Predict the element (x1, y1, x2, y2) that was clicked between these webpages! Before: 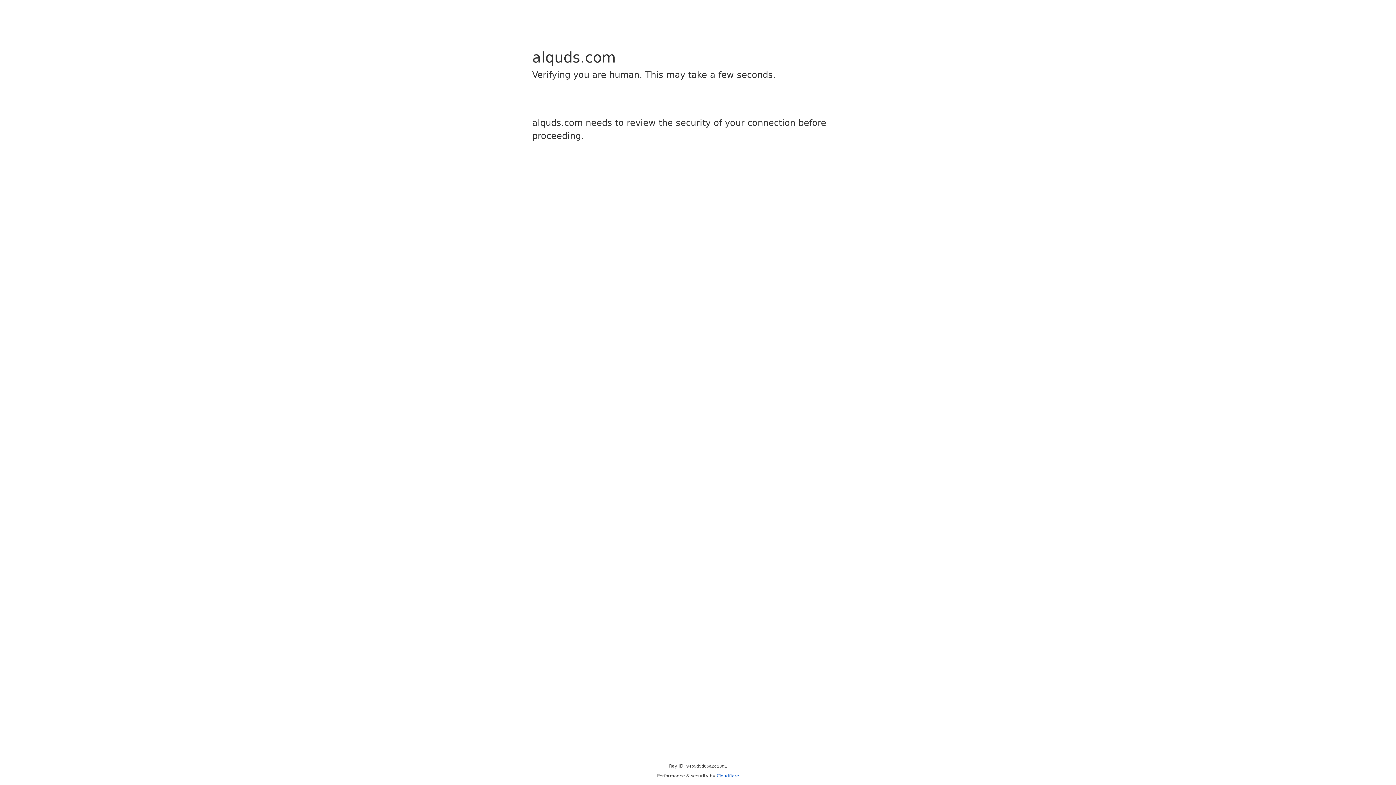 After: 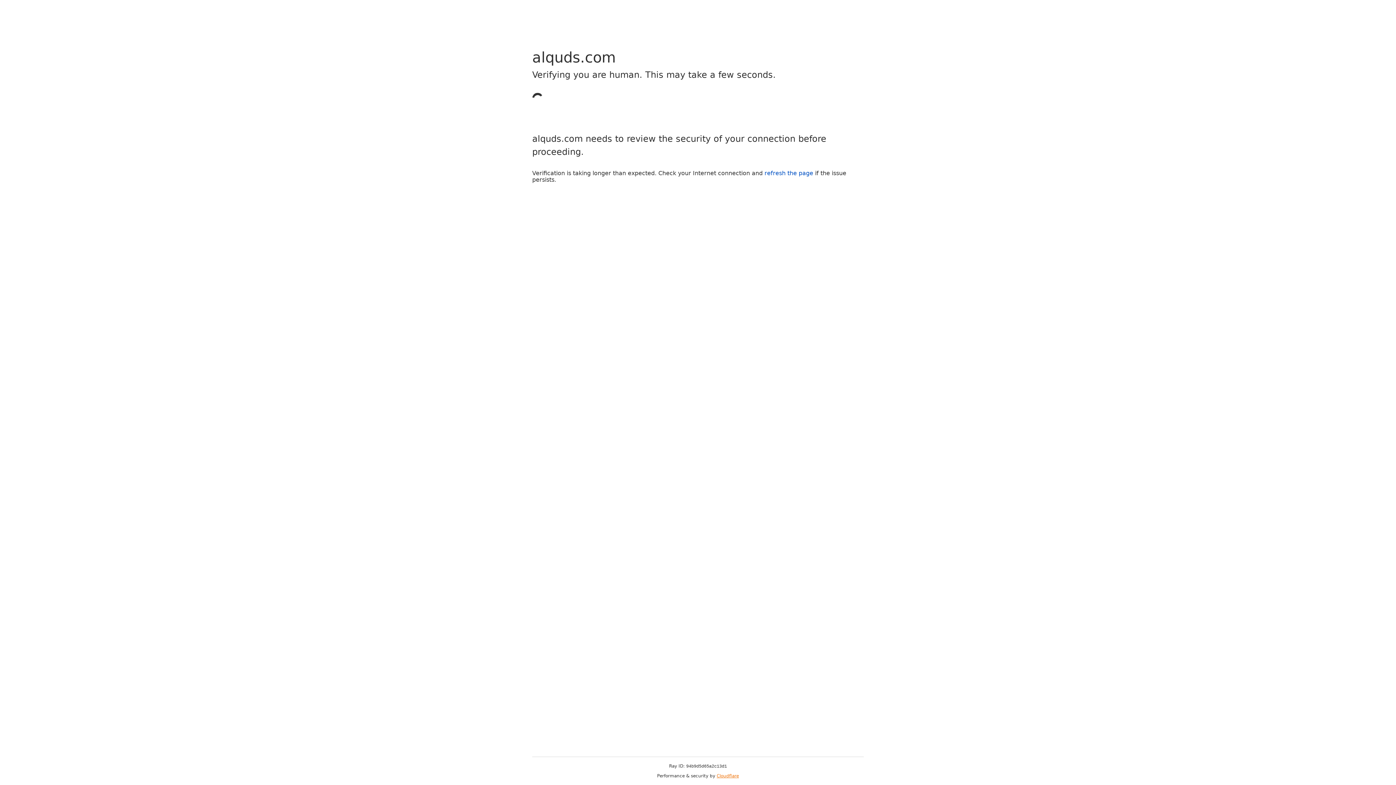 Action: label: Cloudflare bbox: (716, 773, 739, 778)